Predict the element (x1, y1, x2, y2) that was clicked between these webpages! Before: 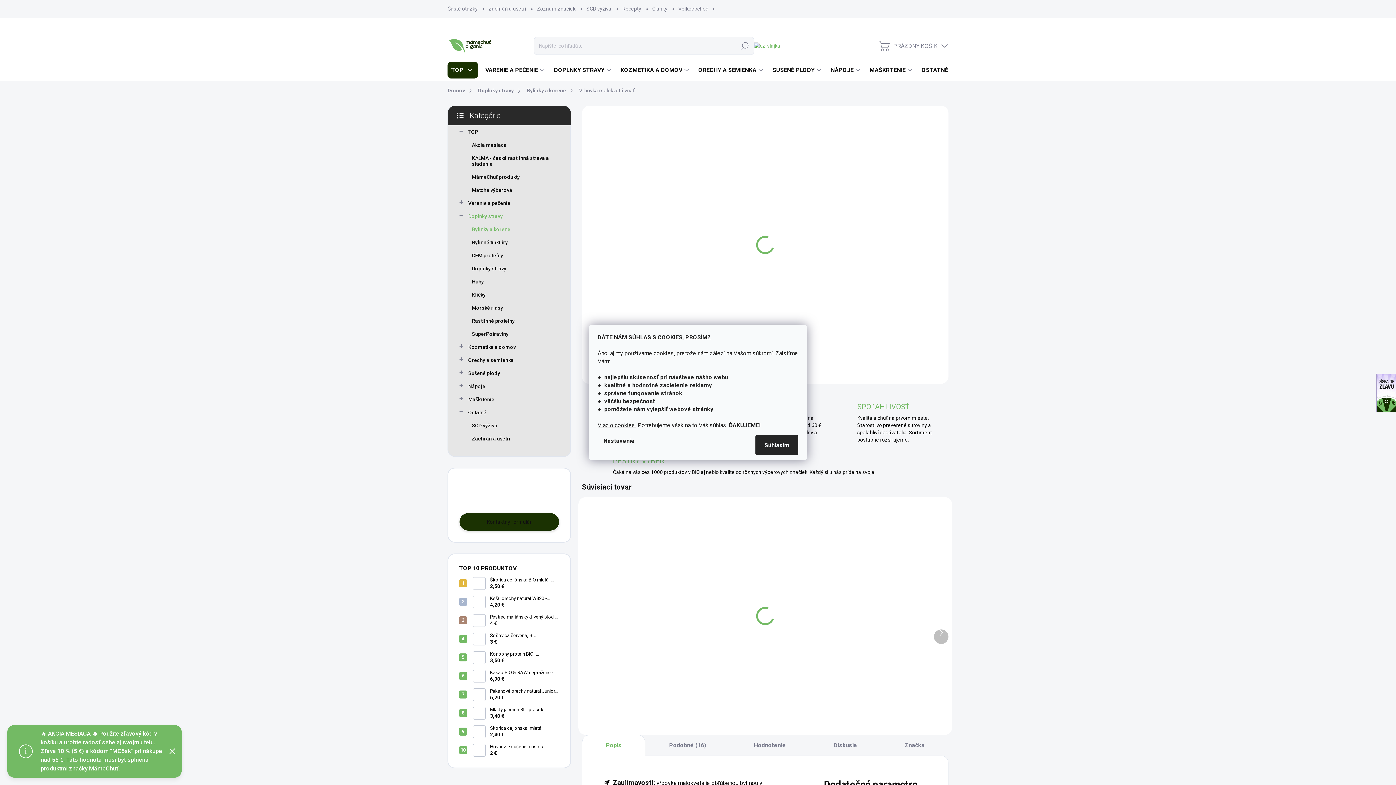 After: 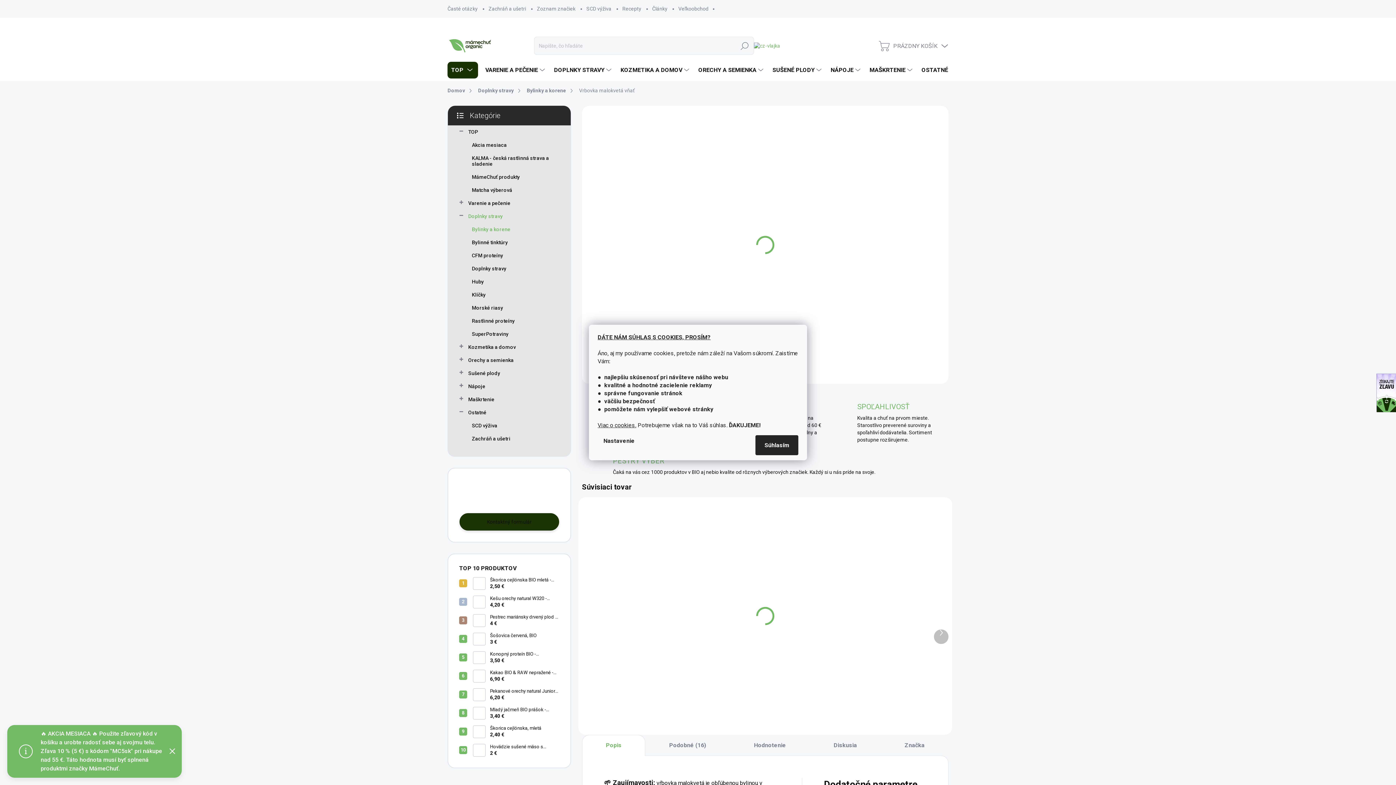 Action: bbox: (608, 107, 613, 112)